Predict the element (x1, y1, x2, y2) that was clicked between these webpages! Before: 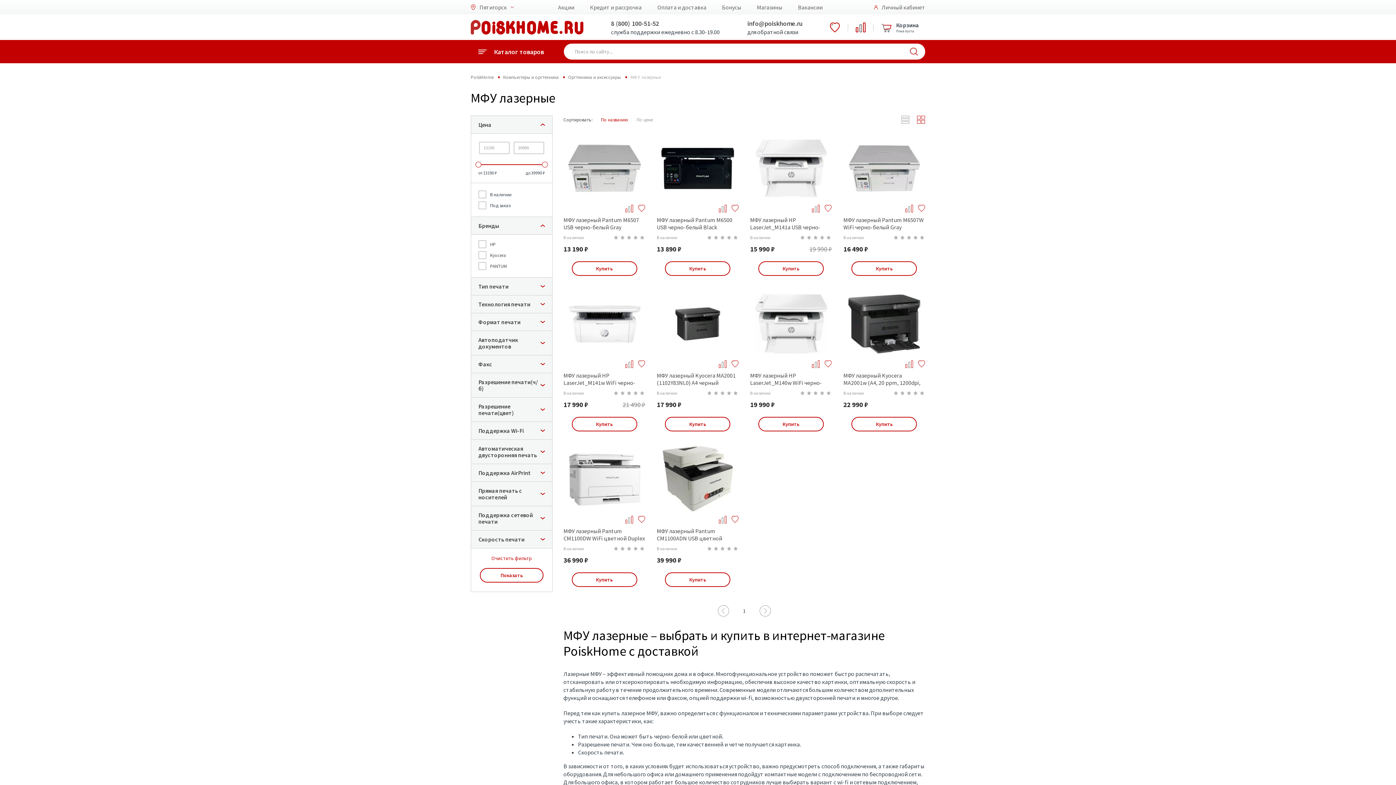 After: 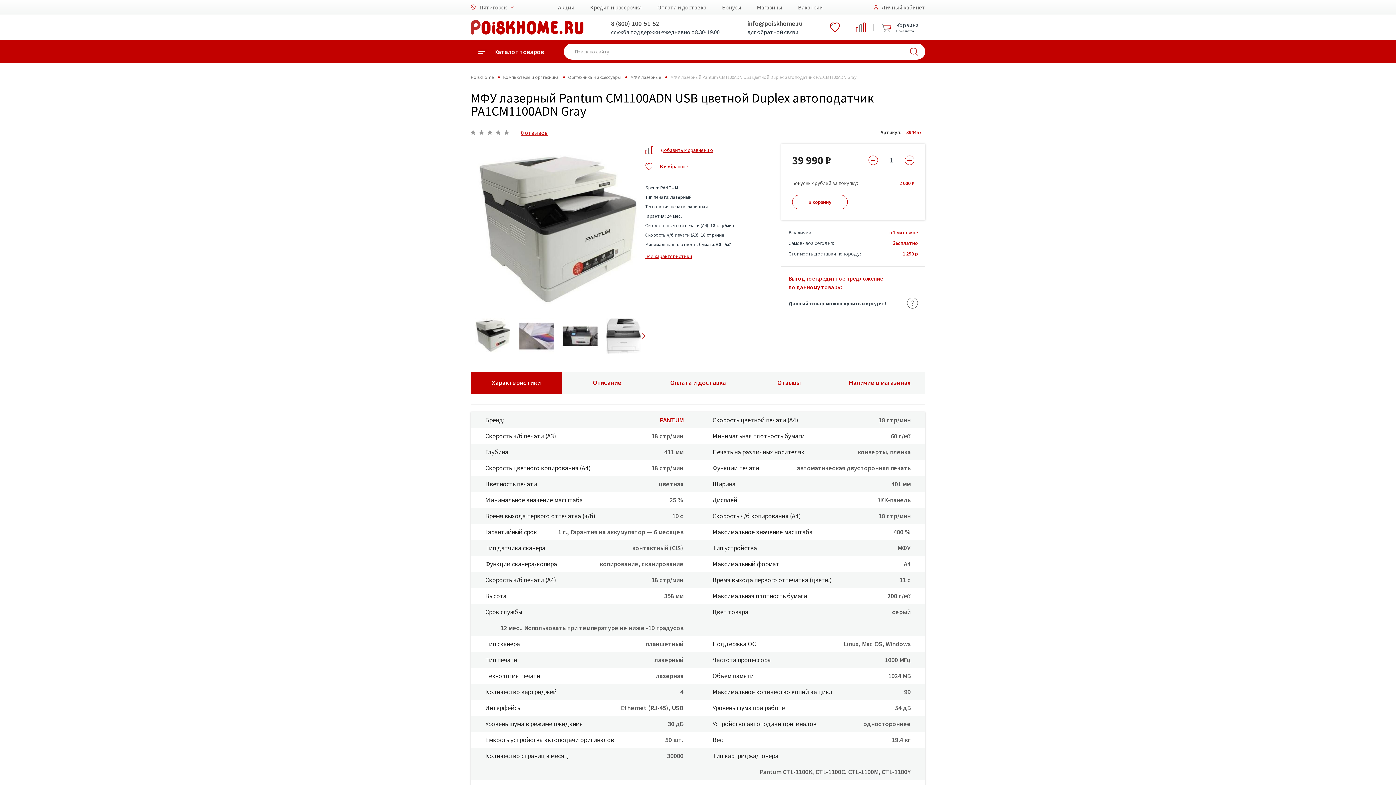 Action: bbox: (661, 475, 734, 482)